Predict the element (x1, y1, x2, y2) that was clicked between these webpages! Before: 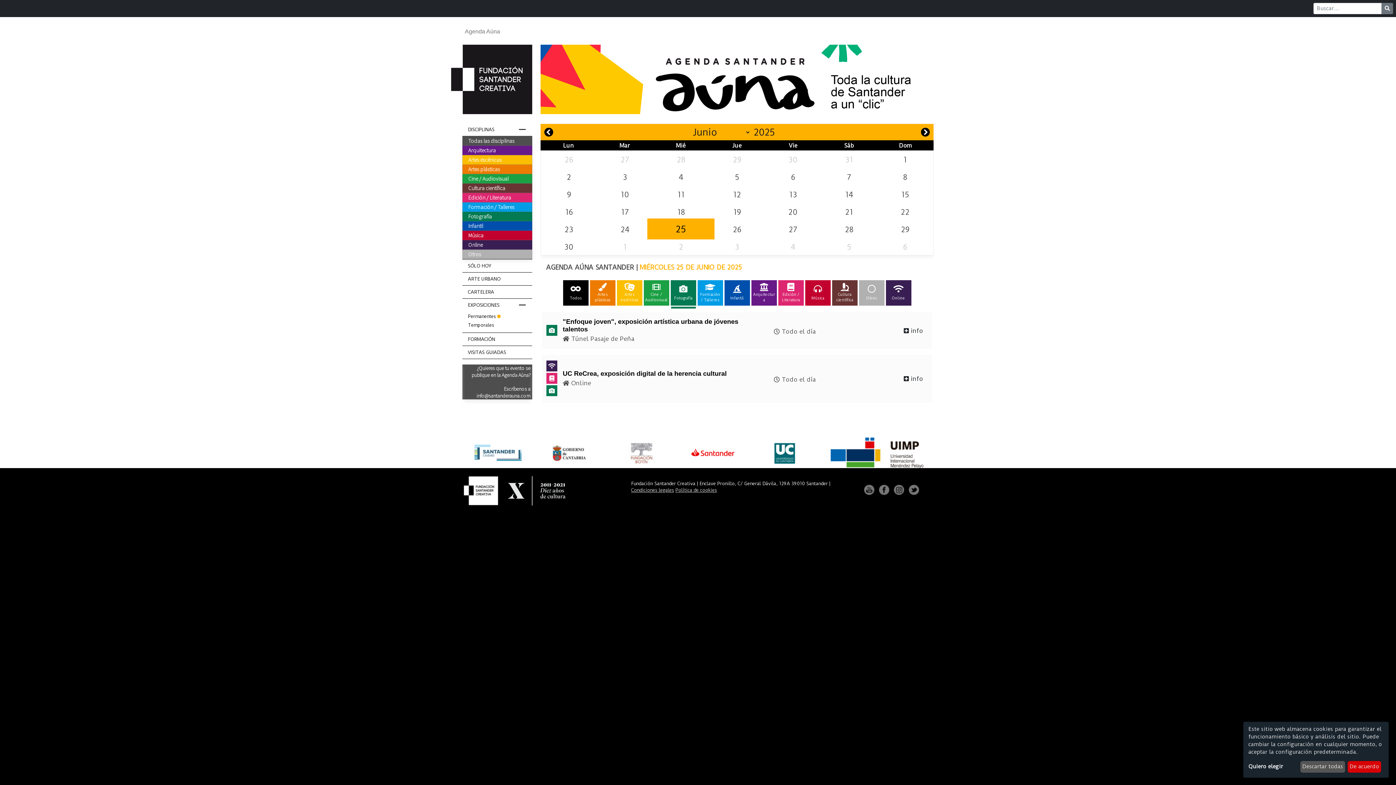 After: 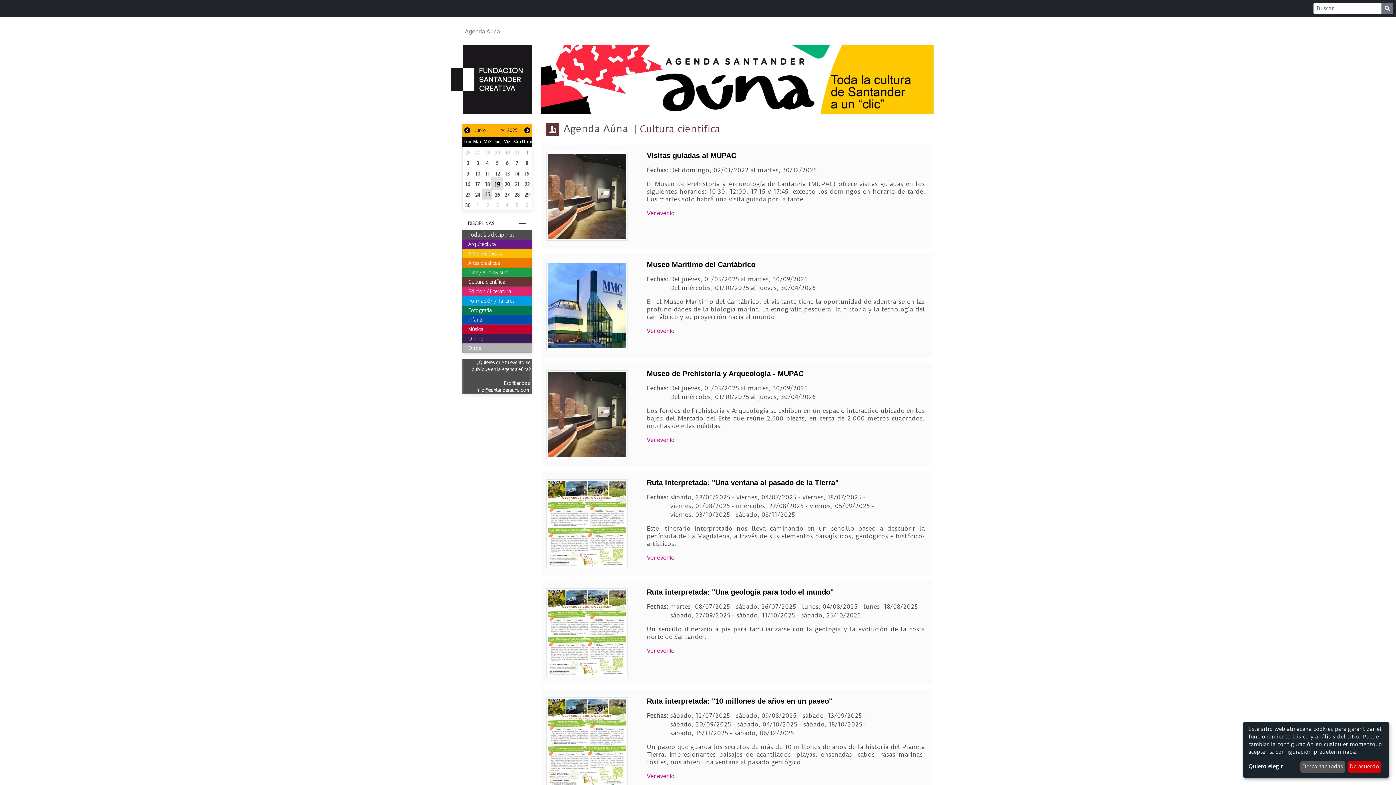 Action: label: Cultura científica bbox: (462, 183, 532, 193)